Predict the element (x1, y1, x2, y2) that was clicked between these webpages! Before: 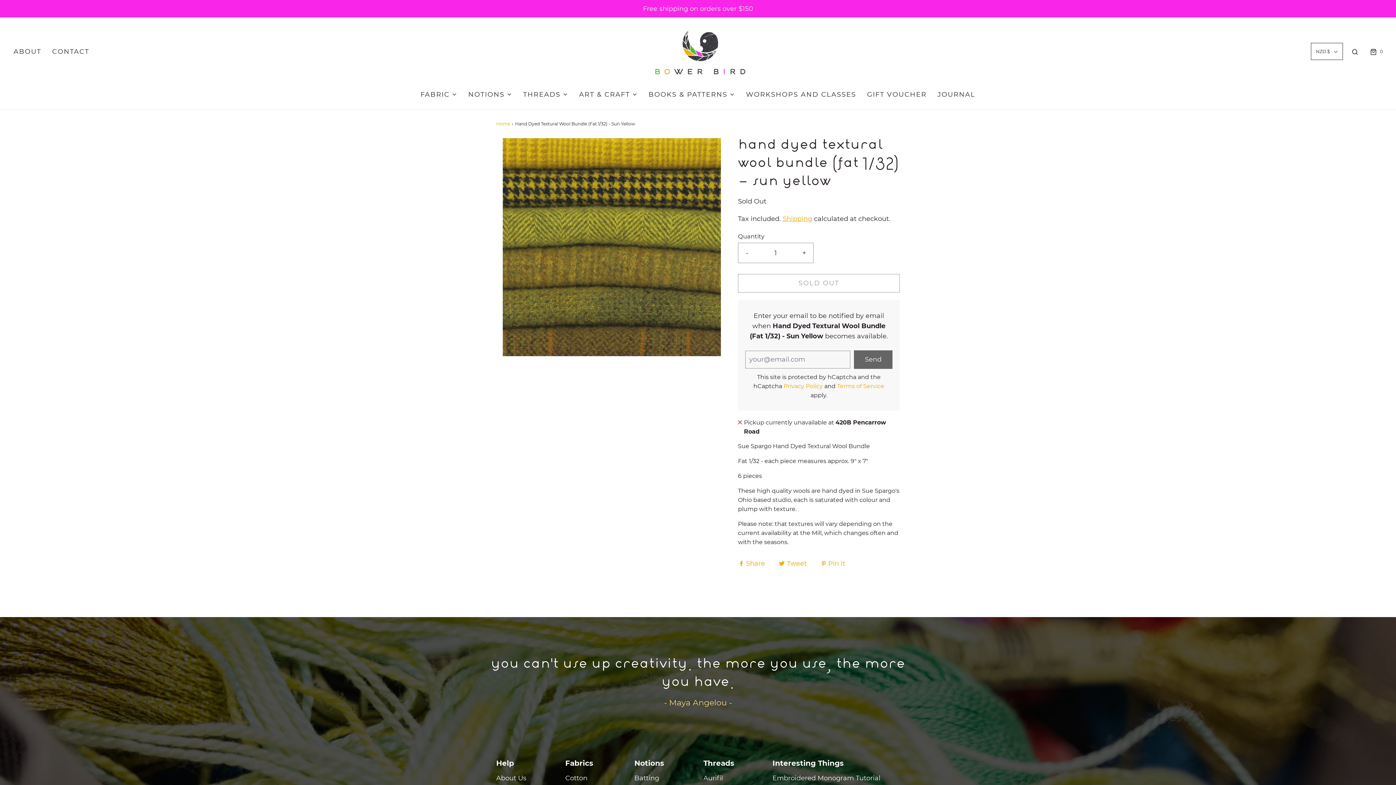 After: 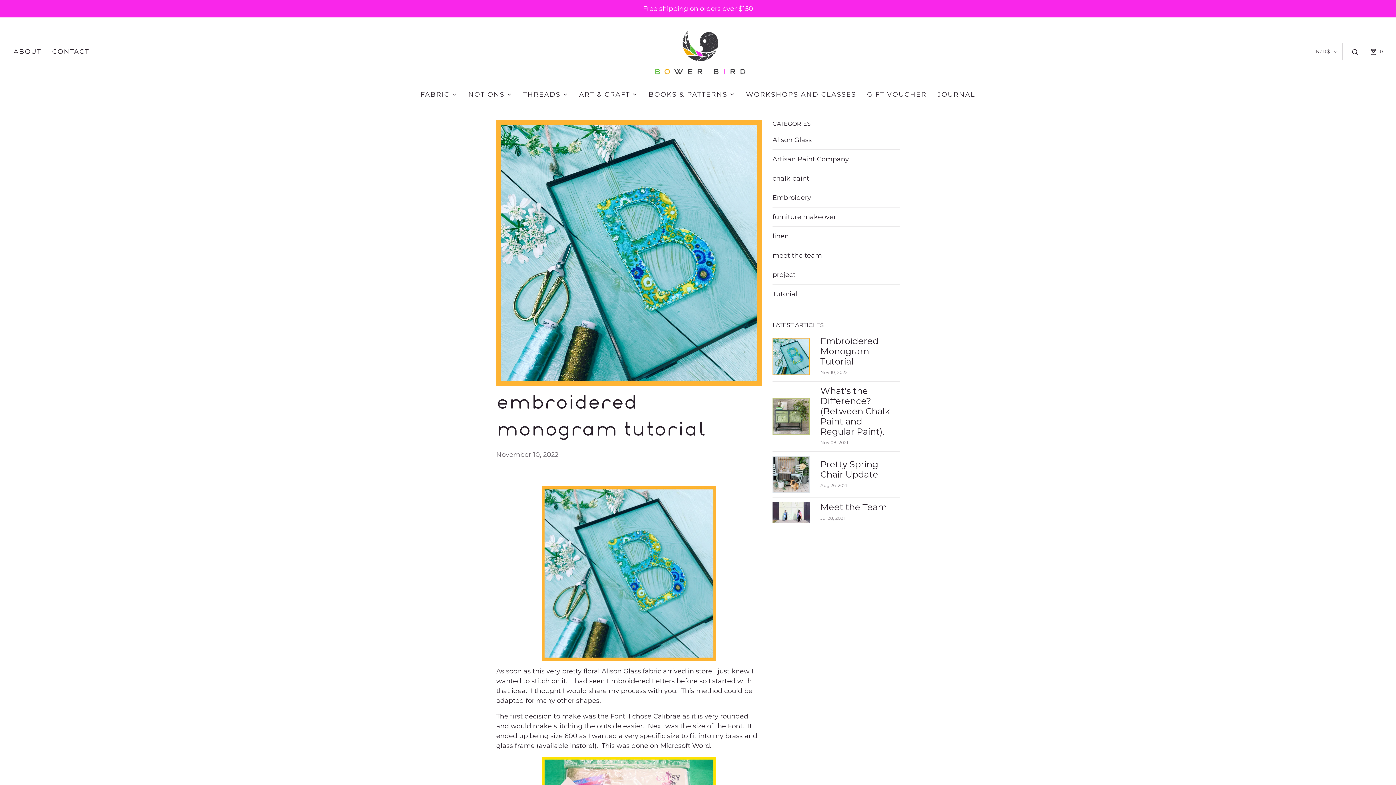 Action: bbox: (772, 773, 880, 786) label: Embroidered Monogram Tutorial